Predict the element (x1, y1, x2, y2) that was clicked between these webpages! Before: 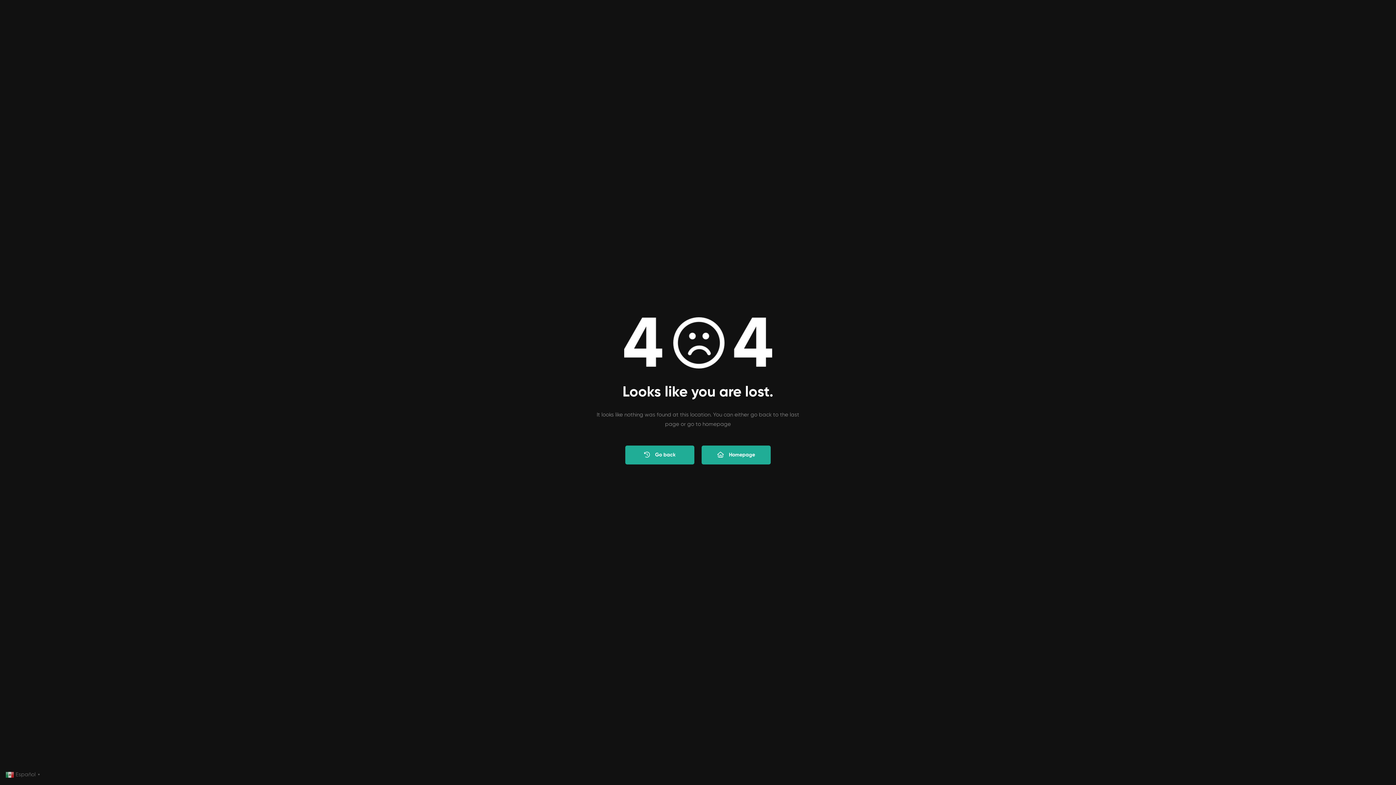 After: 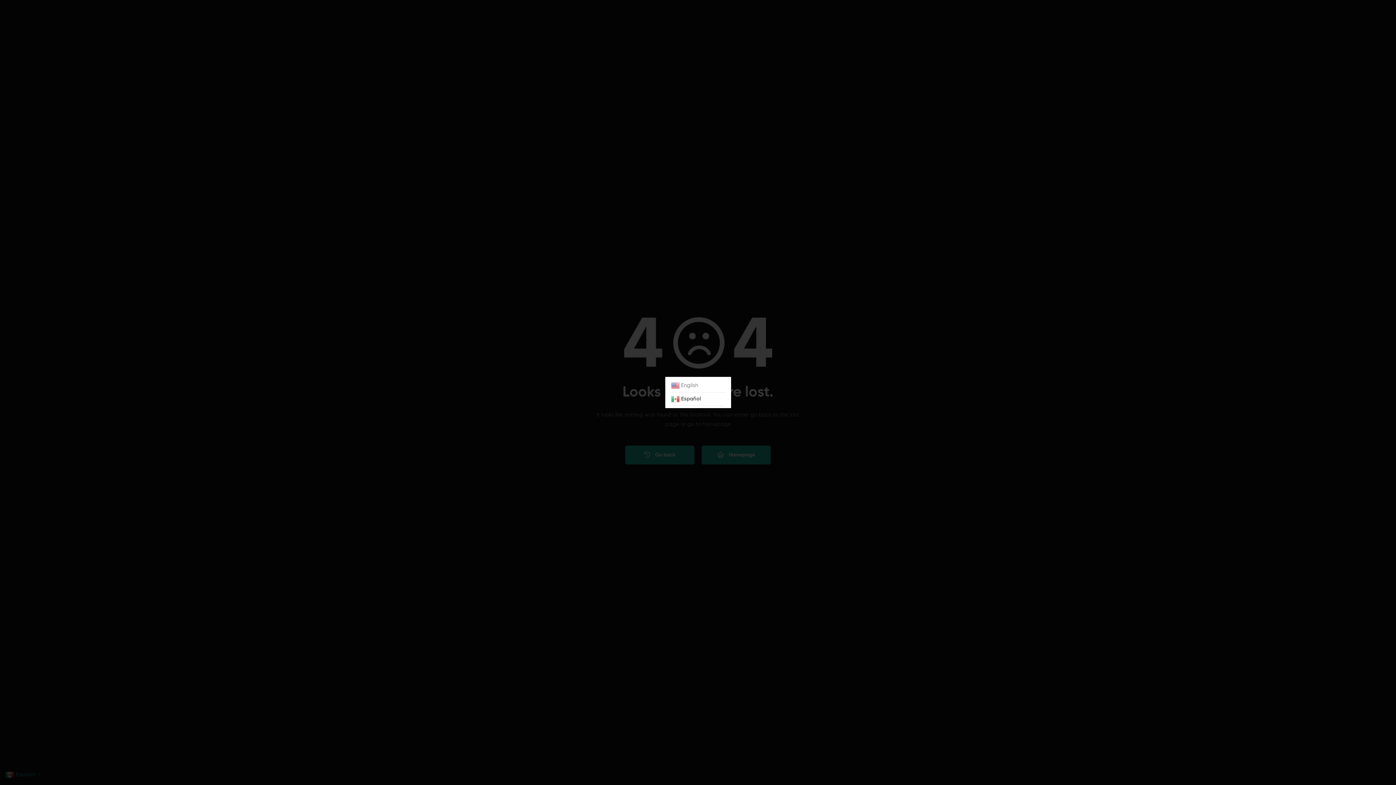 Action: bbox: (5, 772, 42, 777) label:  Español▼